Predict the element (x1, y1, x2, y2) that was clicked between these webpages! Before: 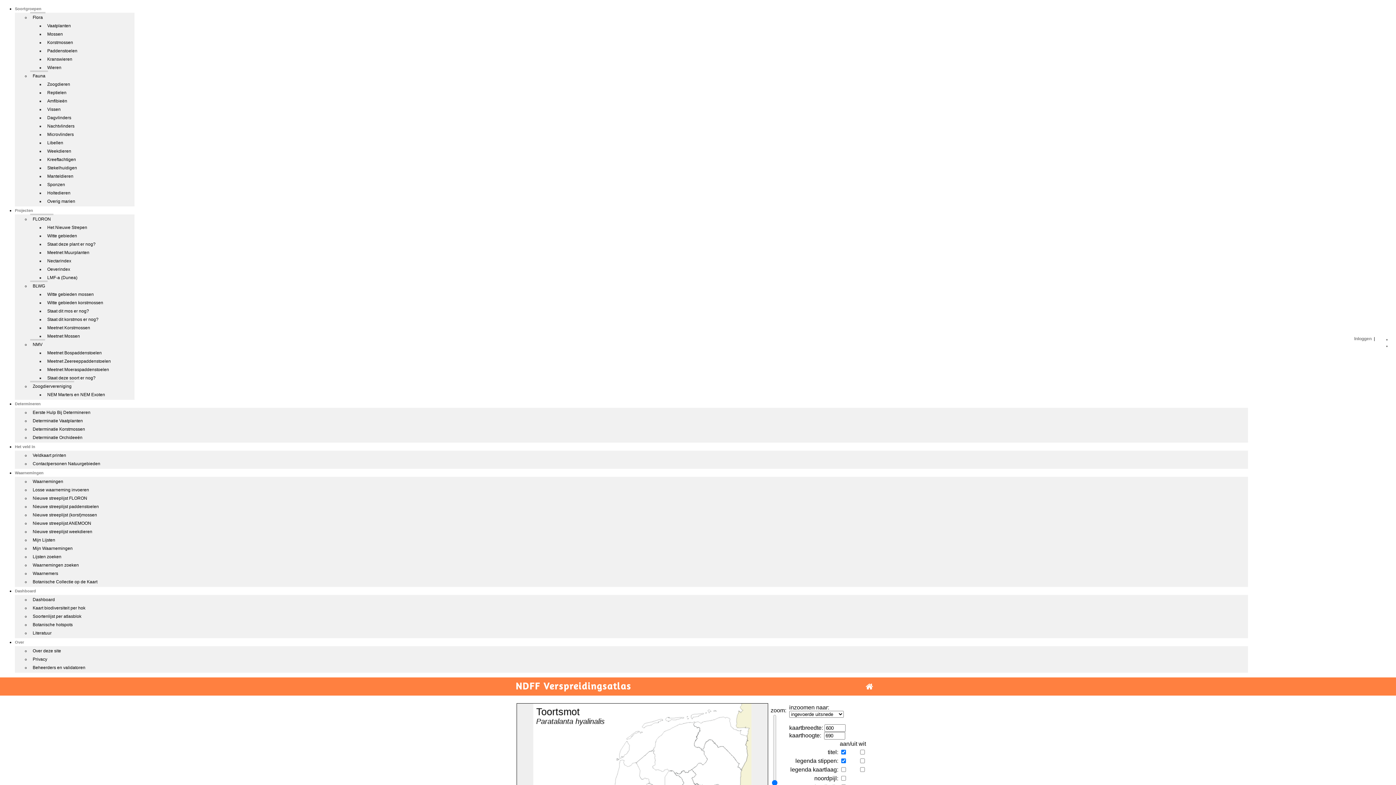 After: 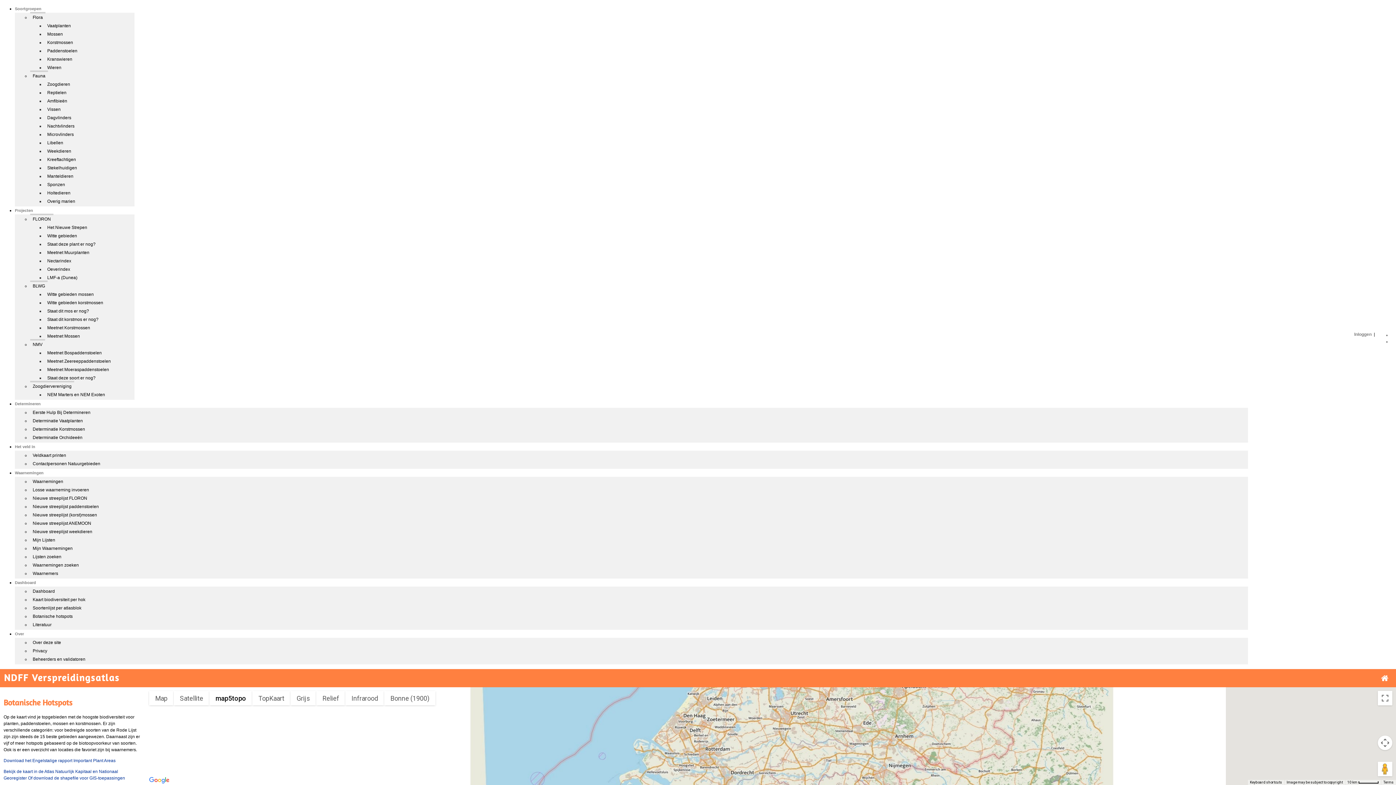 Action: label: Botanische hotspots bbox: (30, 619, 75, 629)